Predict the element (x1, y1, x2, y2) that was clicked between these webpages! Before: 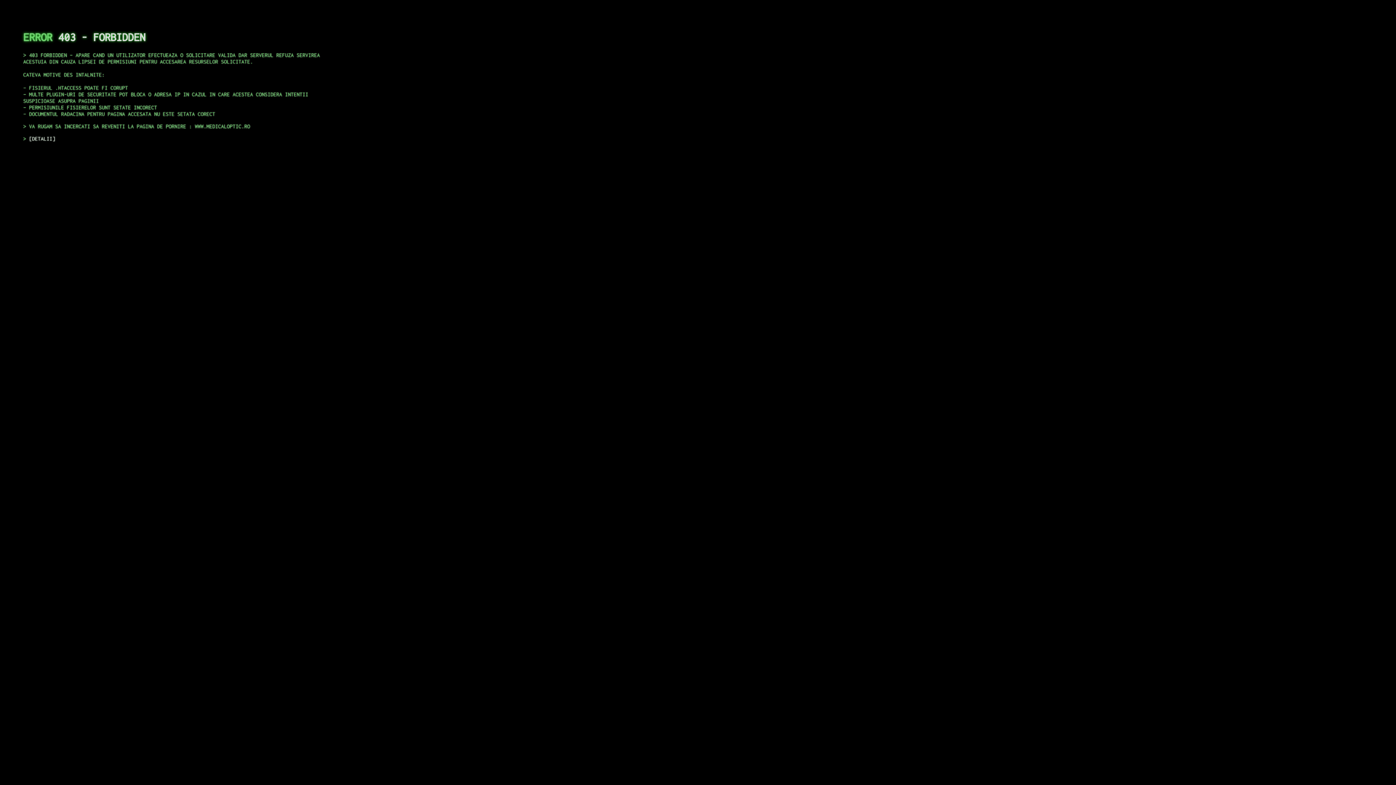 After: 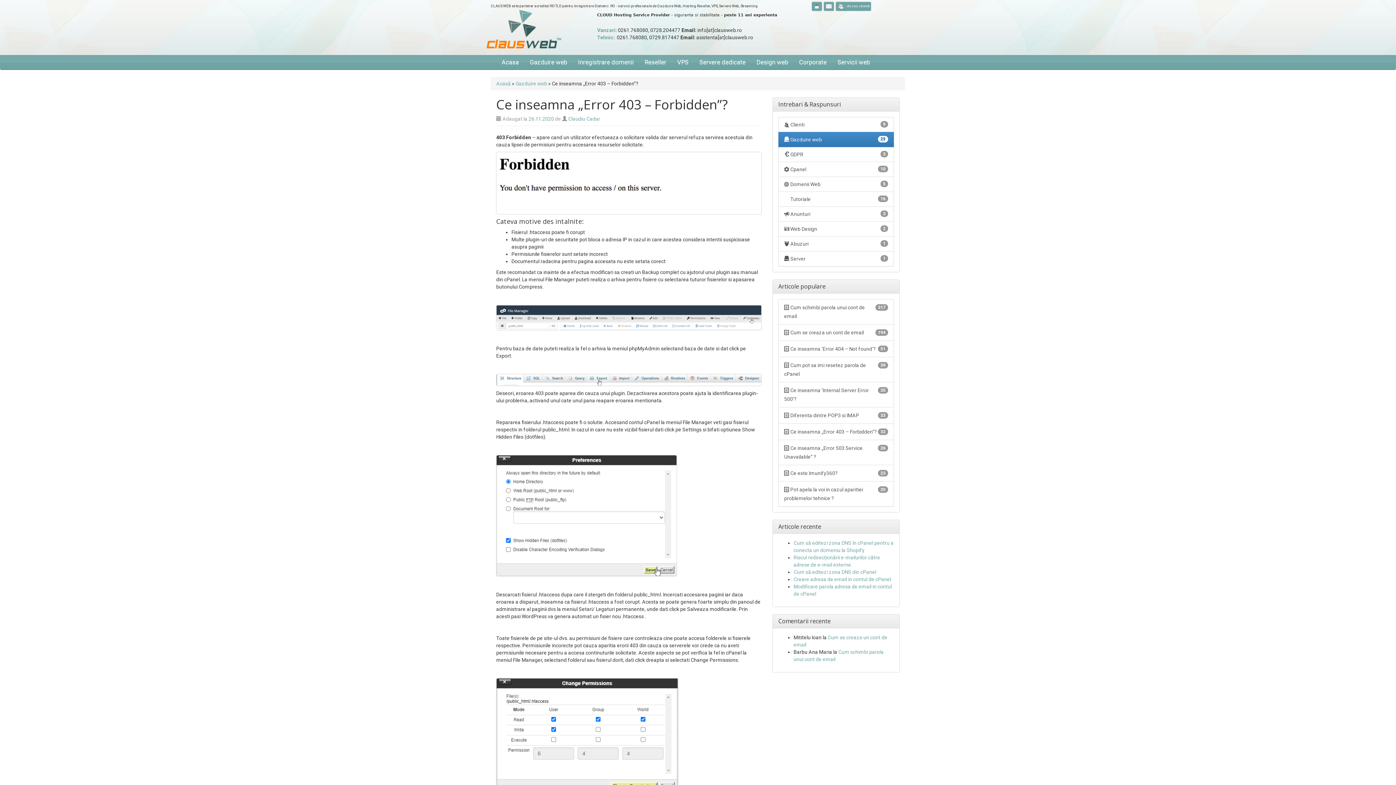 Action: label: DETALII bbox: (29, 135, 55, 141)